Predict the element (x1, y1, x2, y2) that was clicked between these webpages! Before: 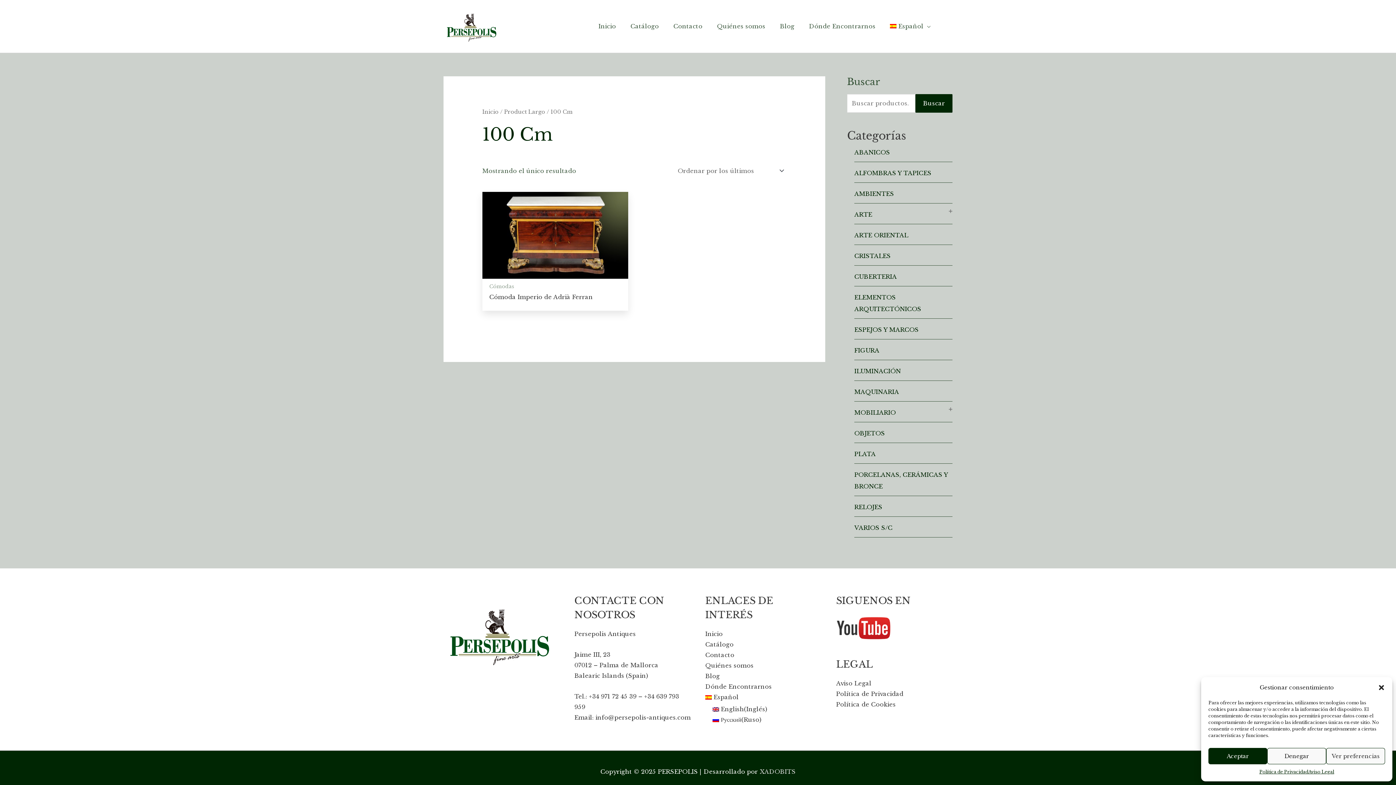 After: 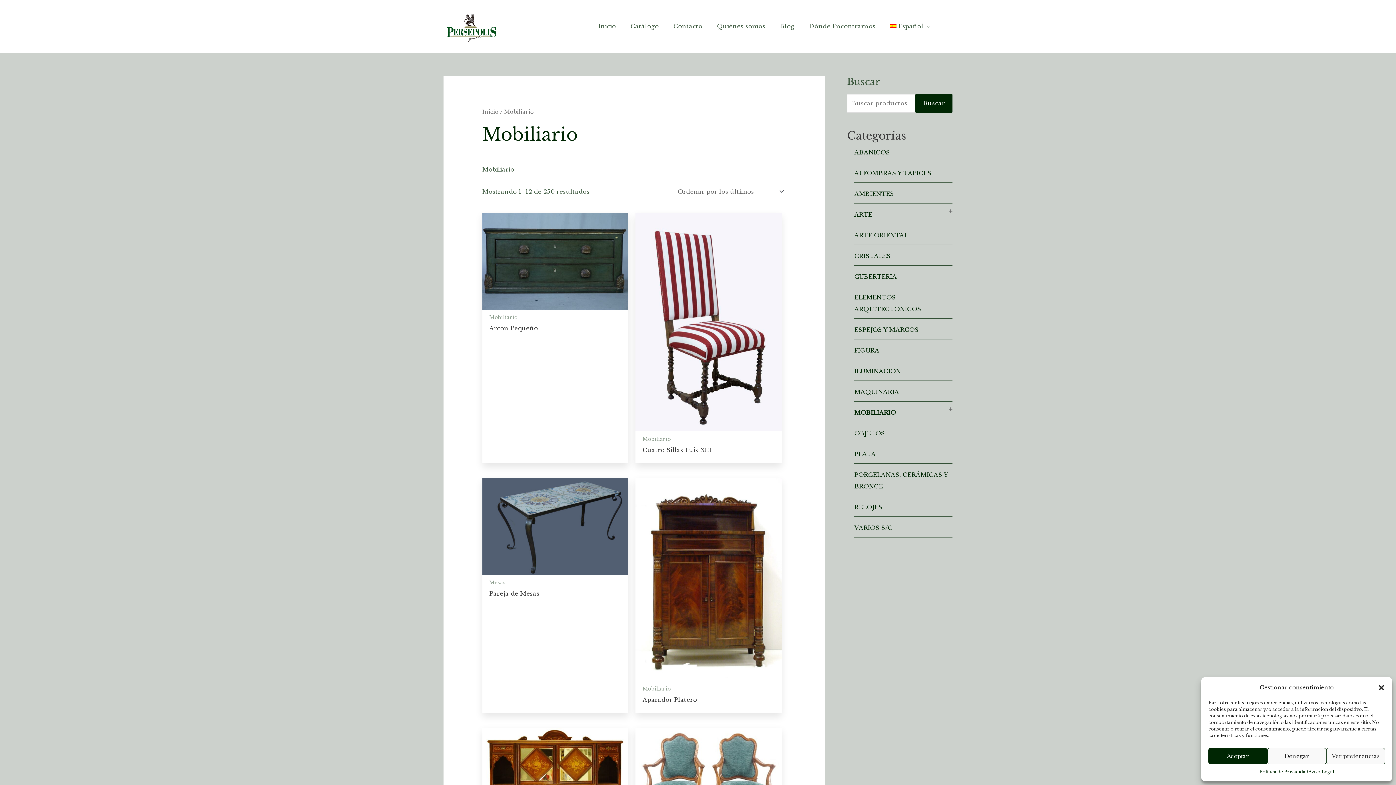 Action: bbox: (854, 409, 896, 416) label: MOBILIARIO